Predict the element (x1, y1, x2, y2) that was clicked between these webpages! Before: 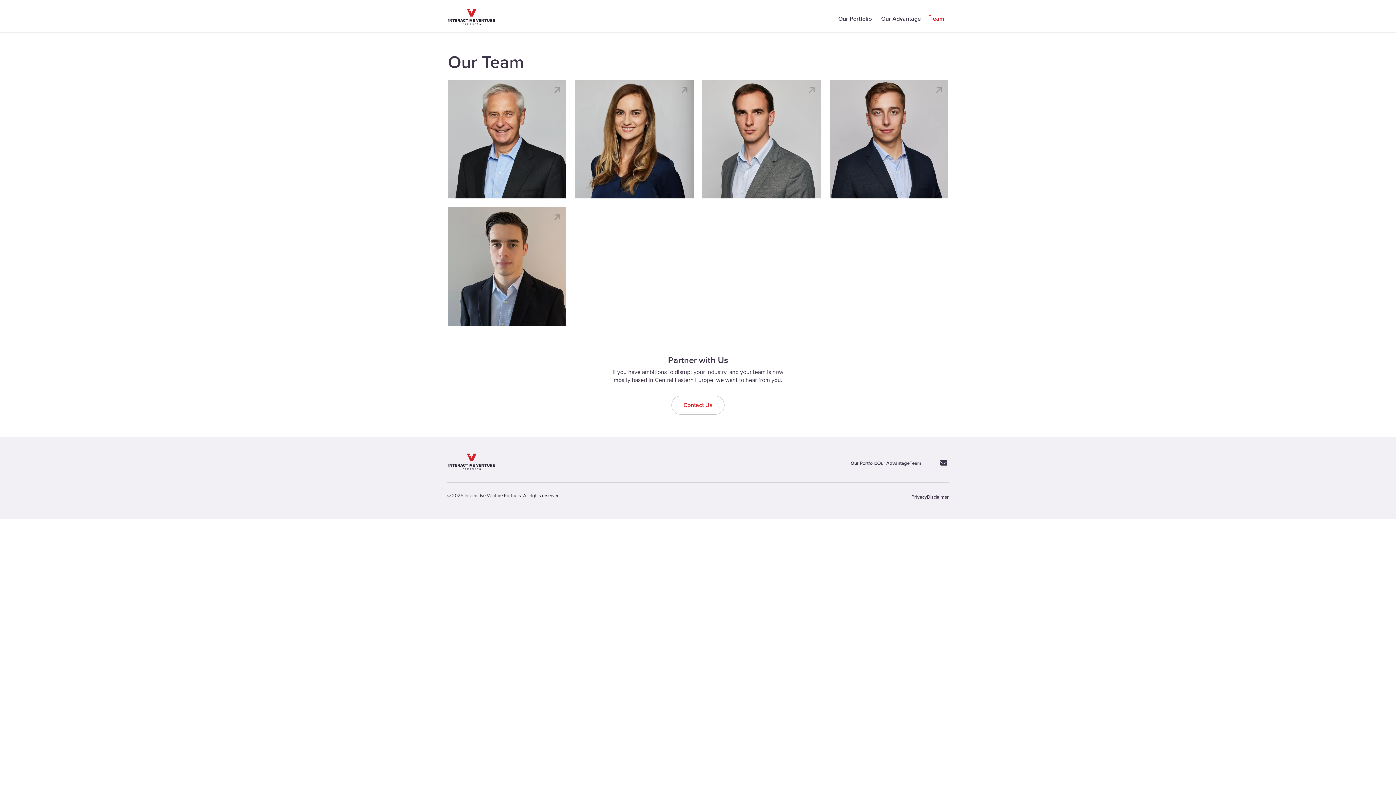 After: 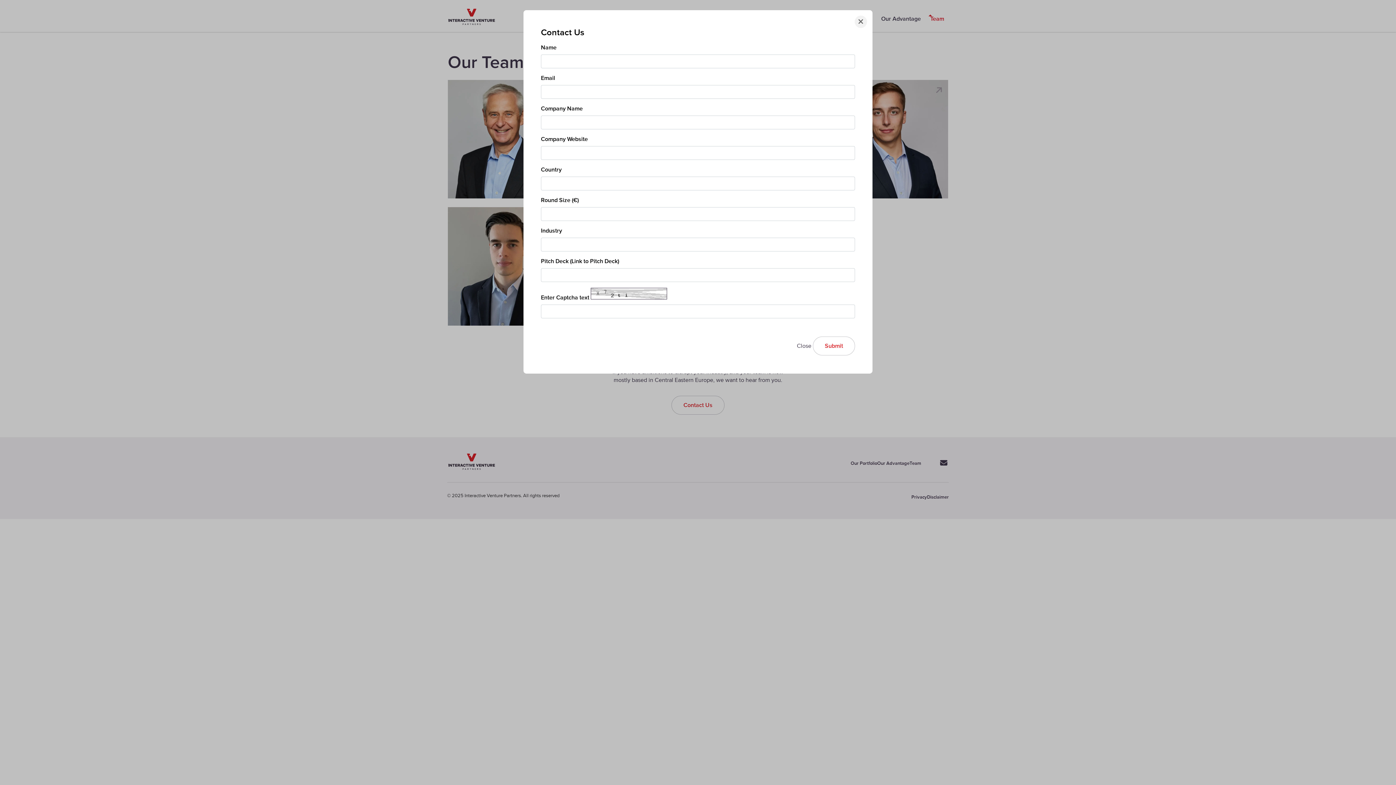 Action: bbox: (671, 396, 724, 414) label: Contact Us